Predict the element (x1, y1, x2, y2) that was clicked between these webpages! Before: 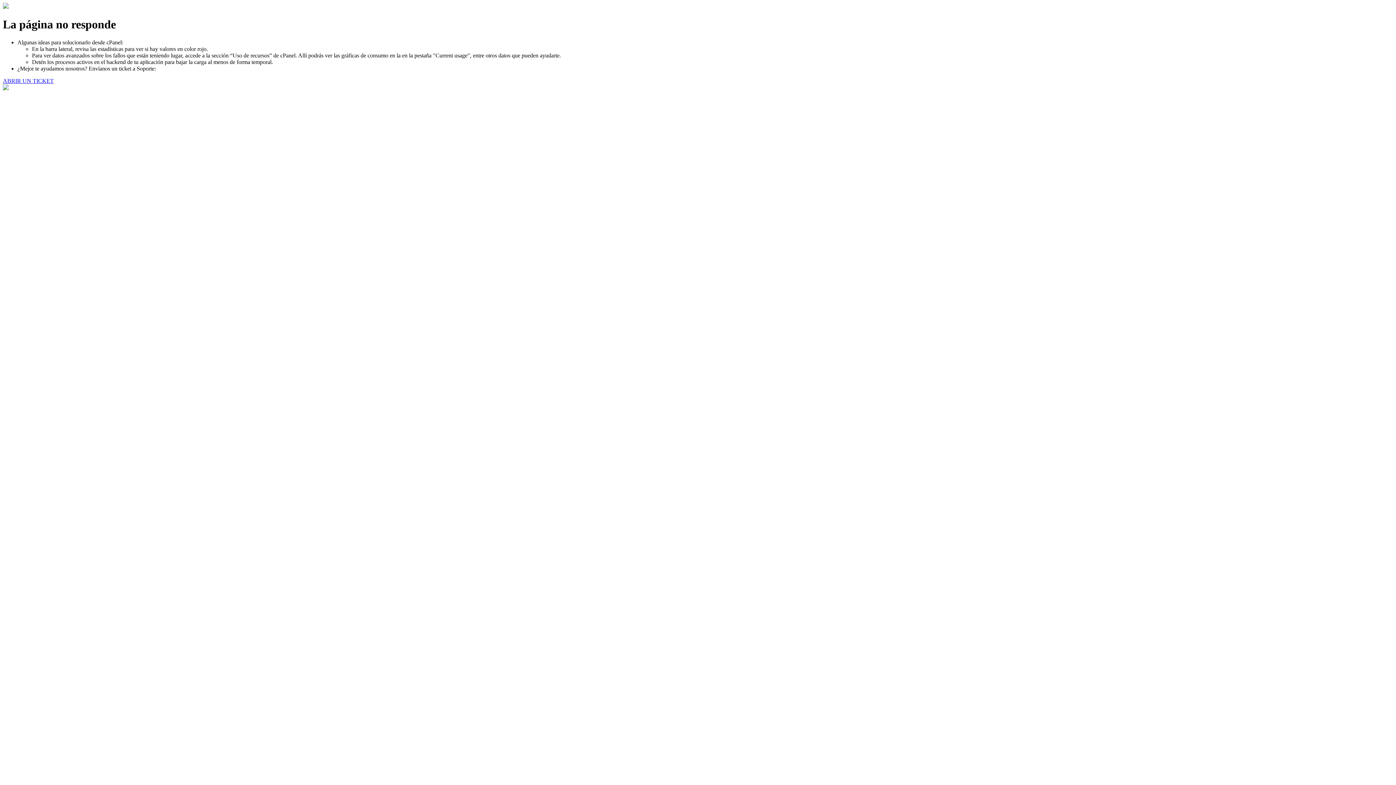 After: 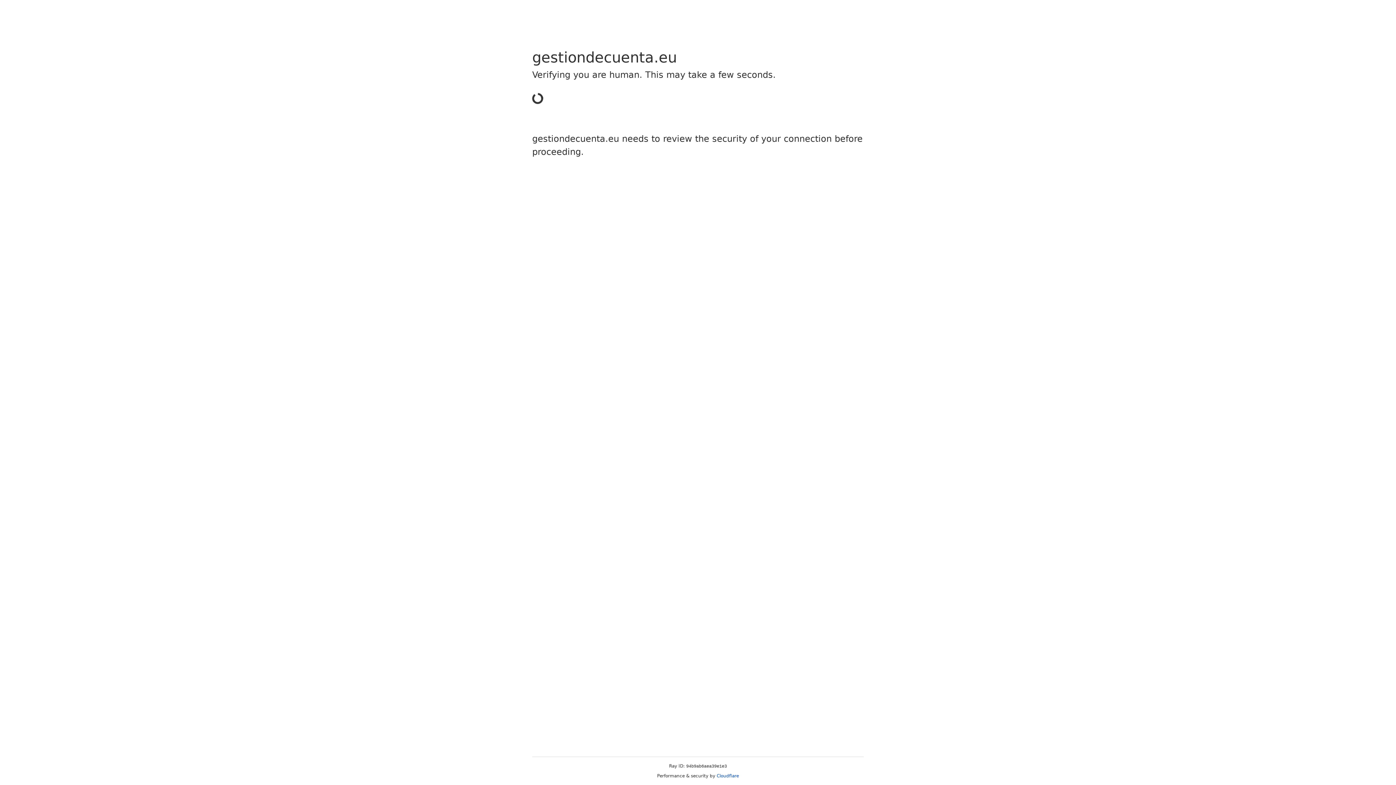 Action: label: ABRIR UN TICKET bbox: (2, 77, 53, 83)